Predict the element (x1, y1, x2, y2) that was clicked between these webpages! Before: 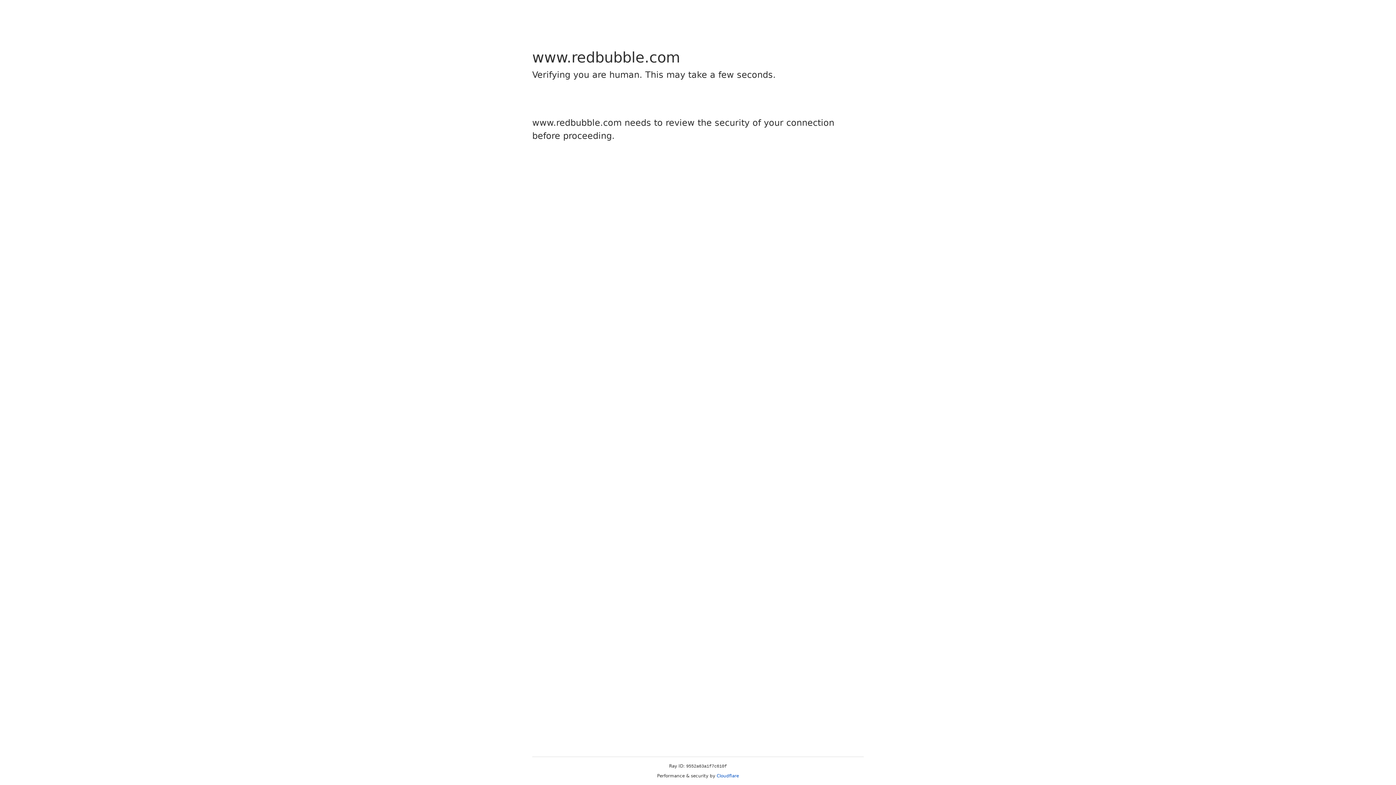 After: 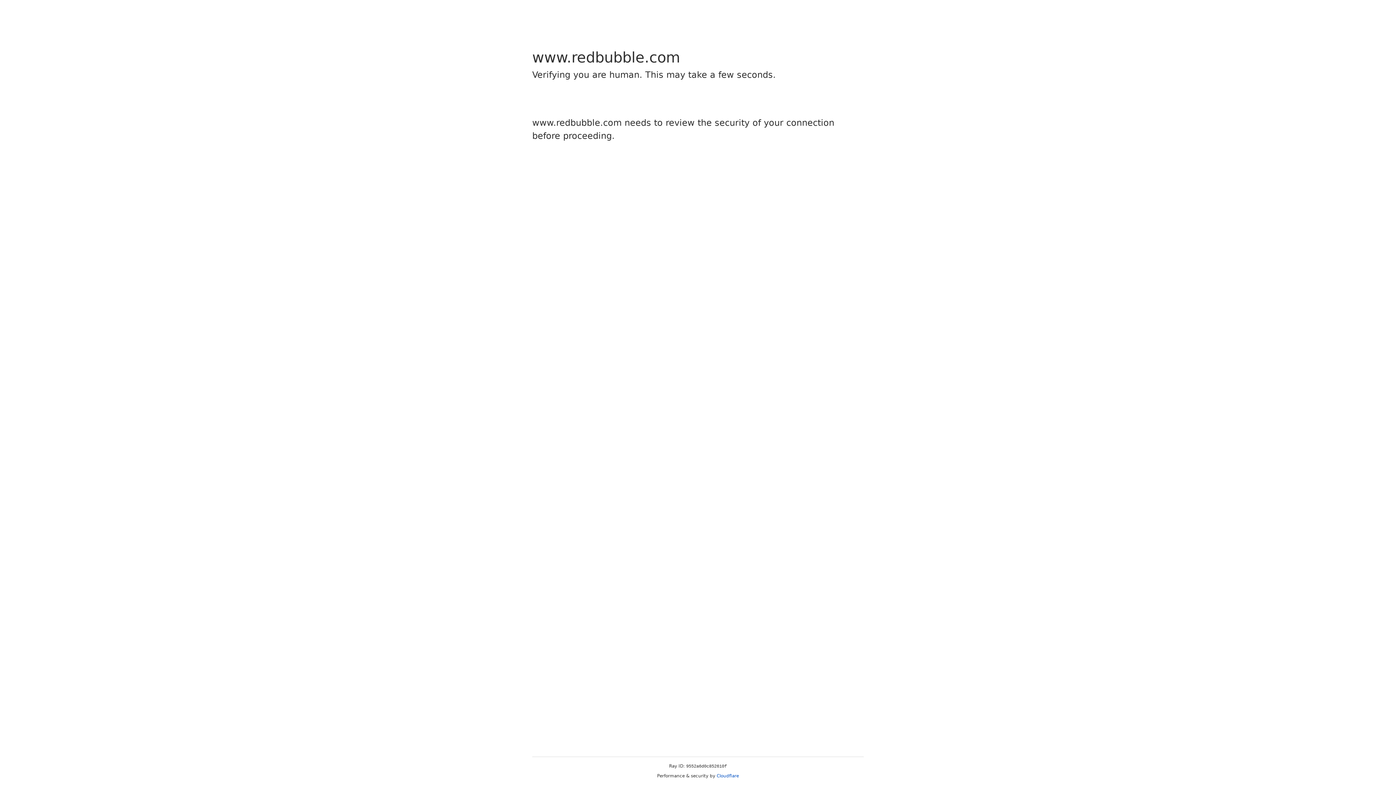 Action: label: Cloudflare bbox: (716, 773, 739, 778)